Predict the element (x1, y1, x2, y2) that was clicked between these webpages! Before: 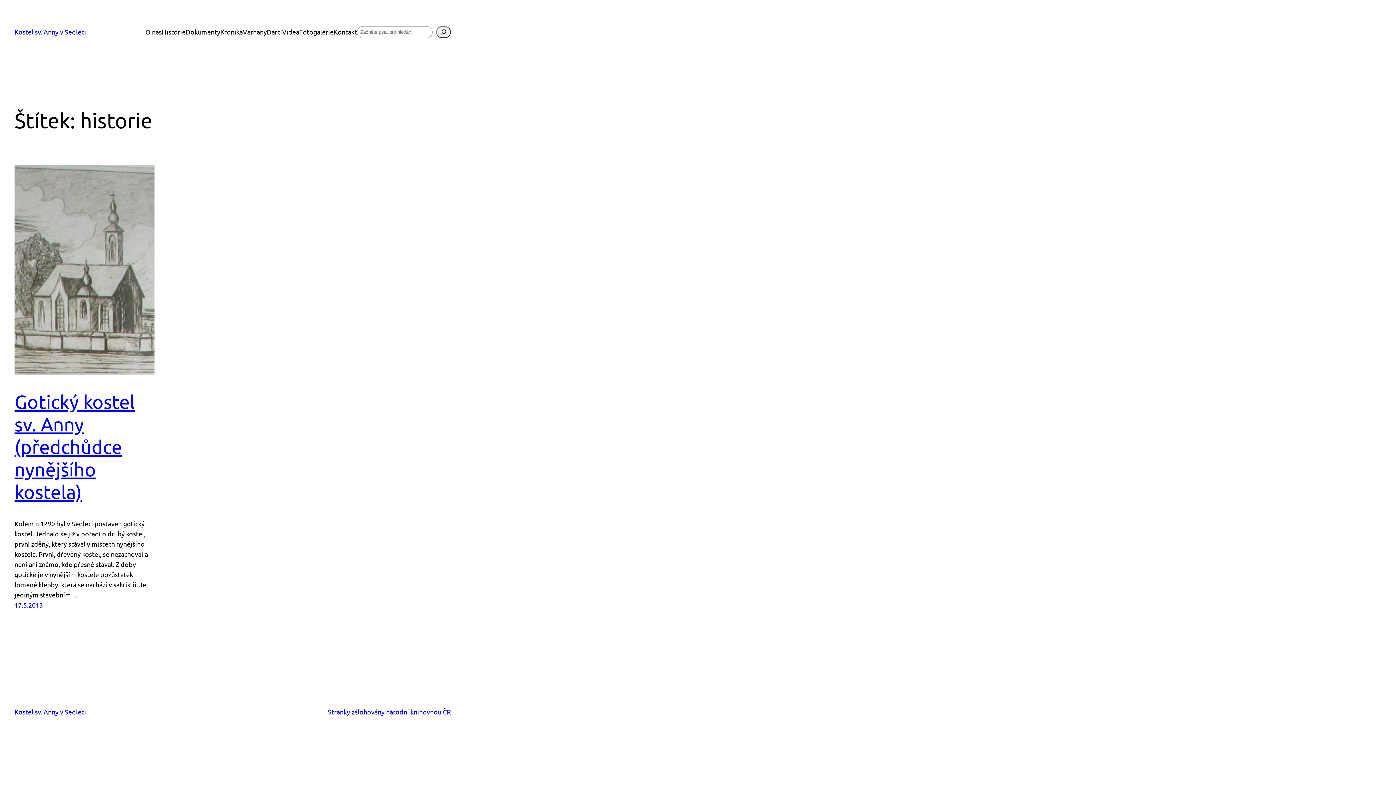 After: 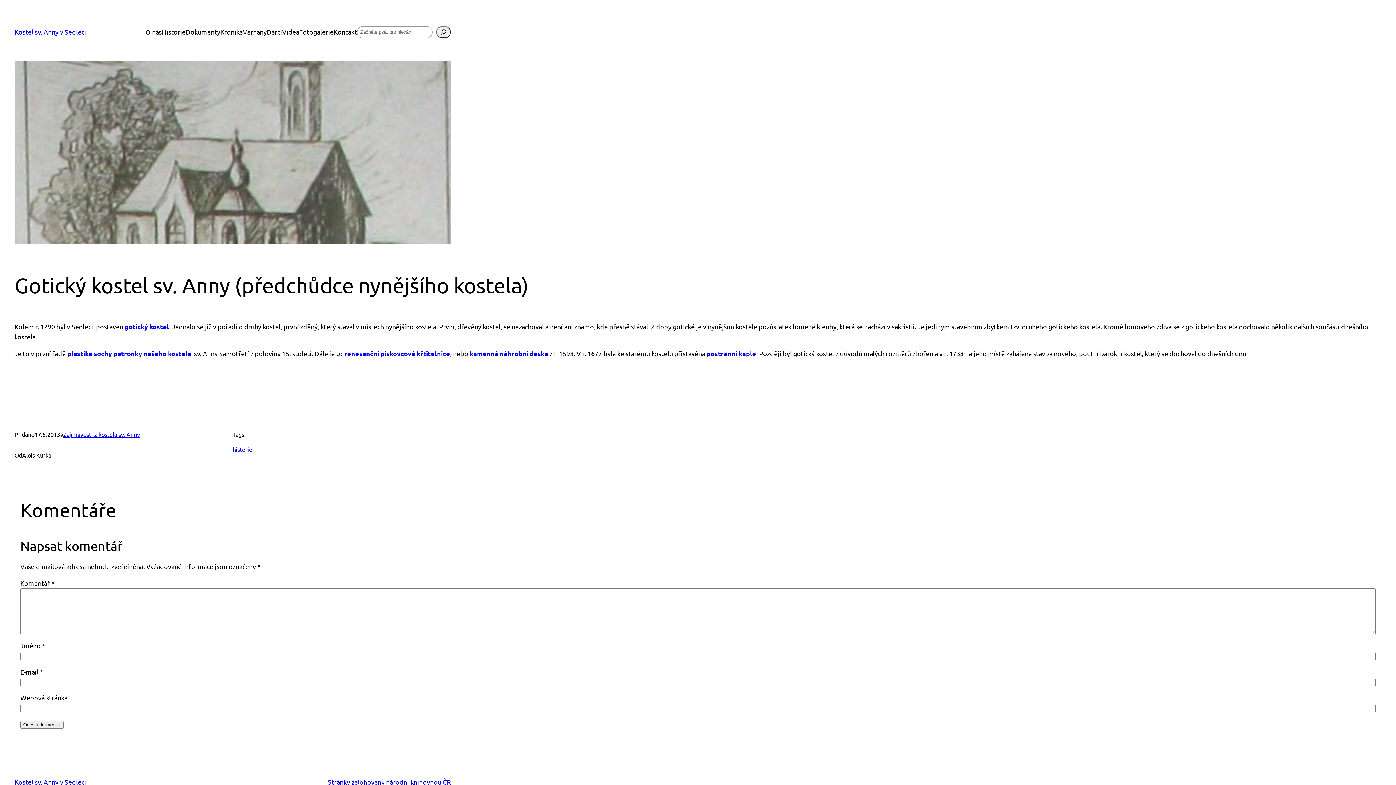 Action: bbox: (14, 601, 42, 609) label: 17.5.2013